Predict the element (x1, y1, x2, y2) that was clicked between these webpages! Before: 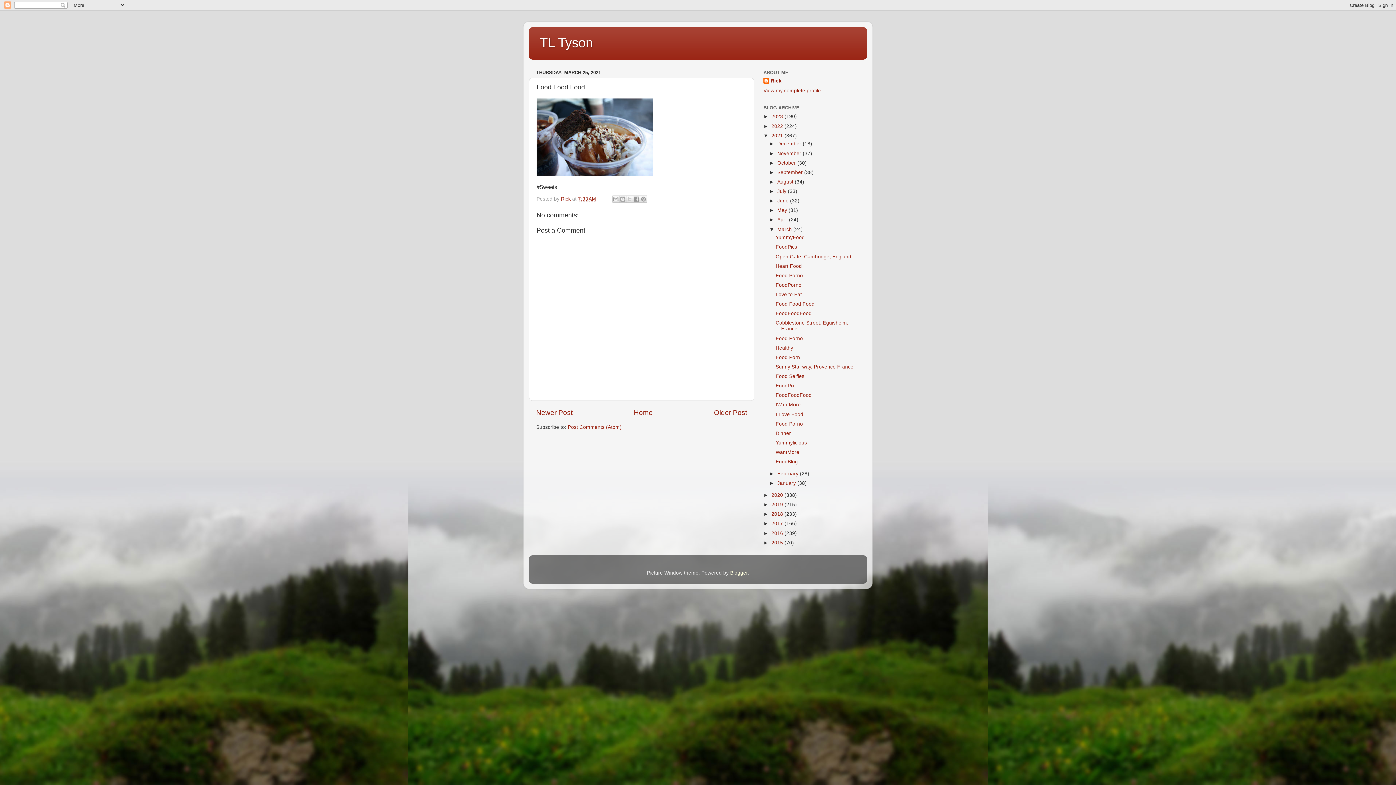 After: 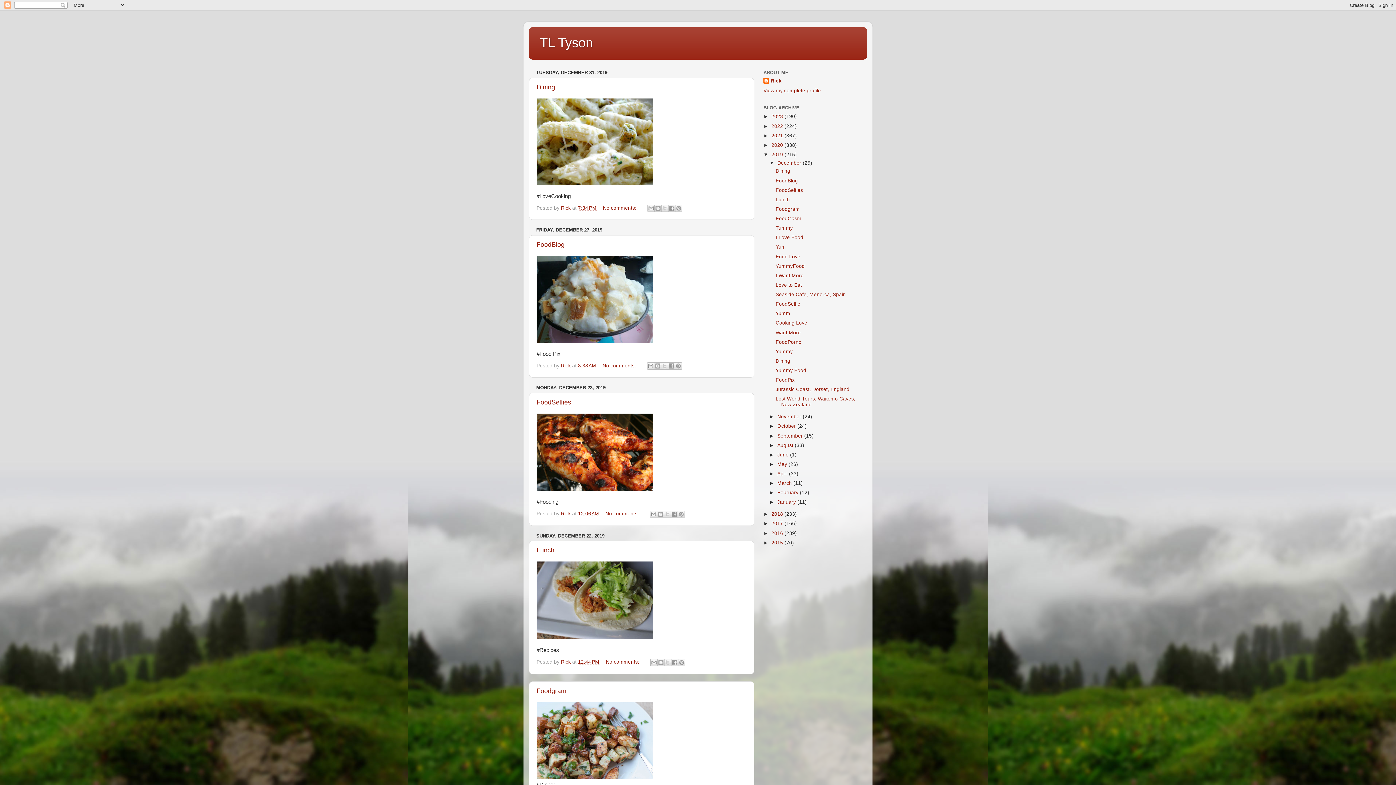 Action: bbox: (771, 502, 784, 507) label: 2019 